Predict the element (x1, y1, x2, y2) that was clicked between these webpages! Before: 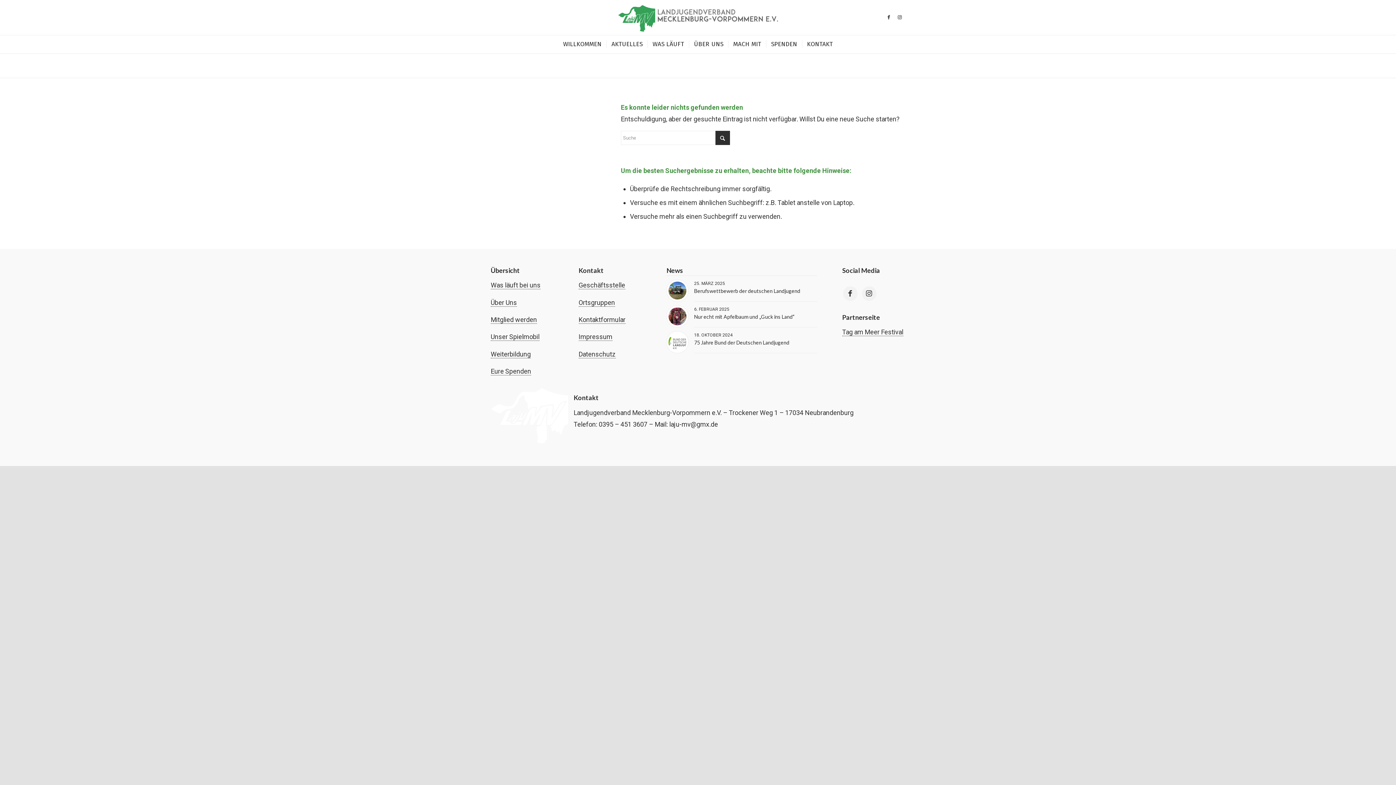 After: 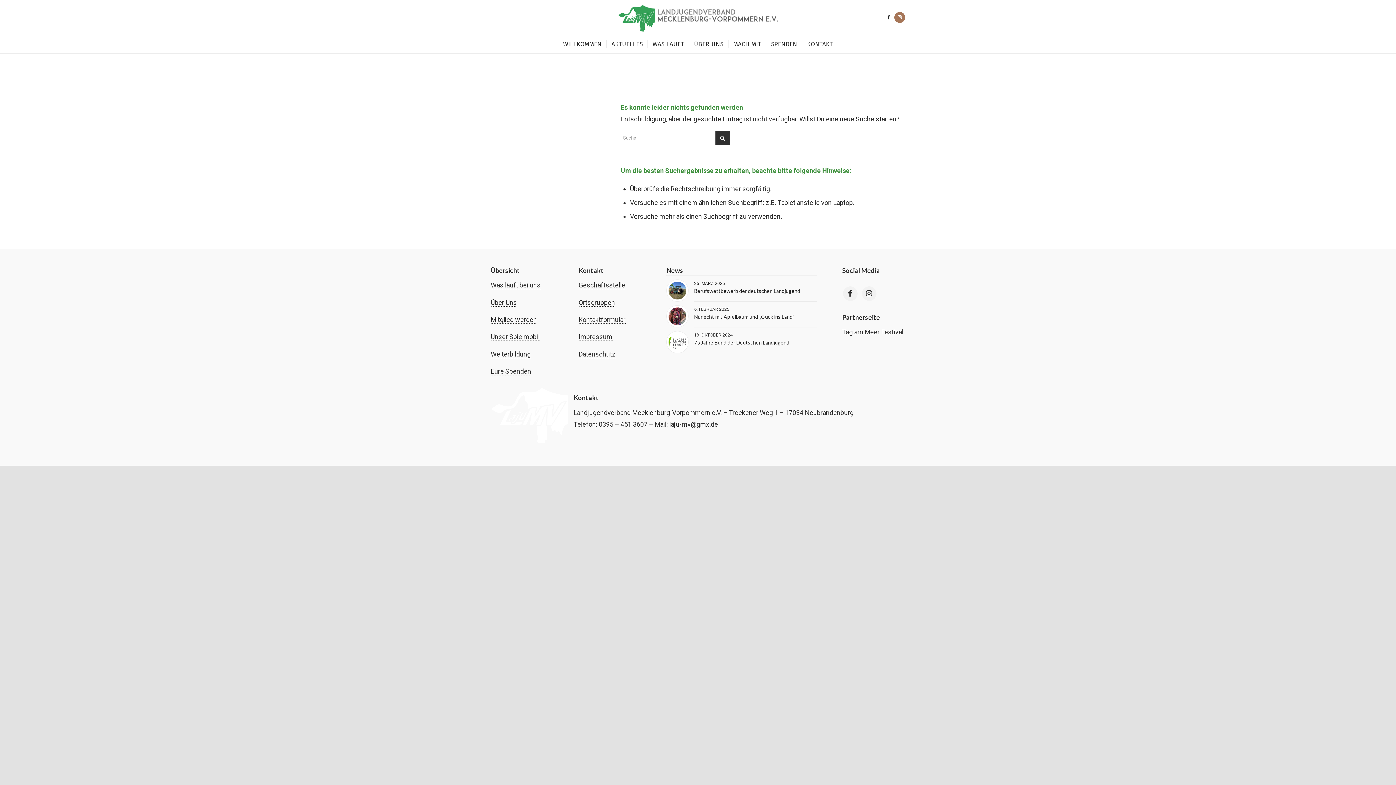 Action: label: Link zu Instagram bbox: (894, 12, 905, 22)